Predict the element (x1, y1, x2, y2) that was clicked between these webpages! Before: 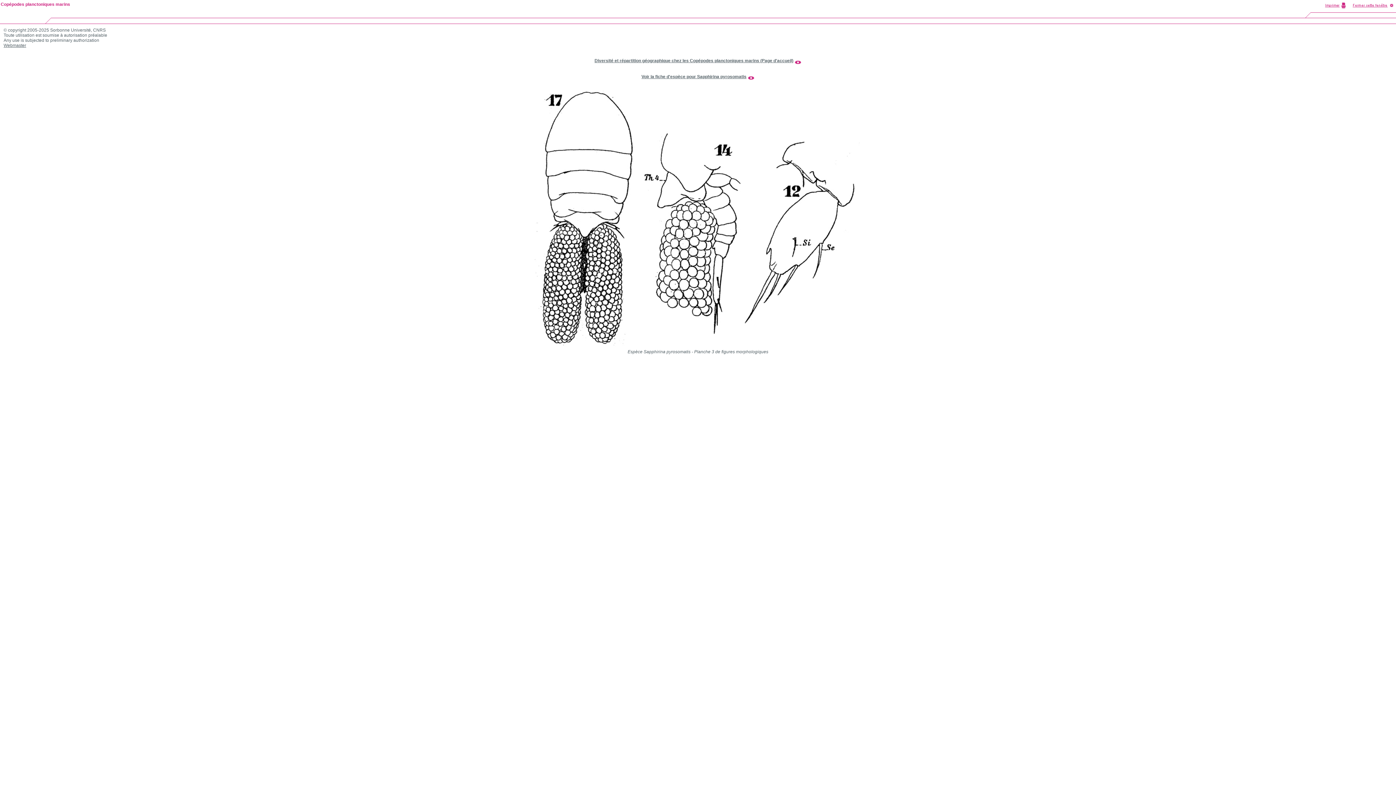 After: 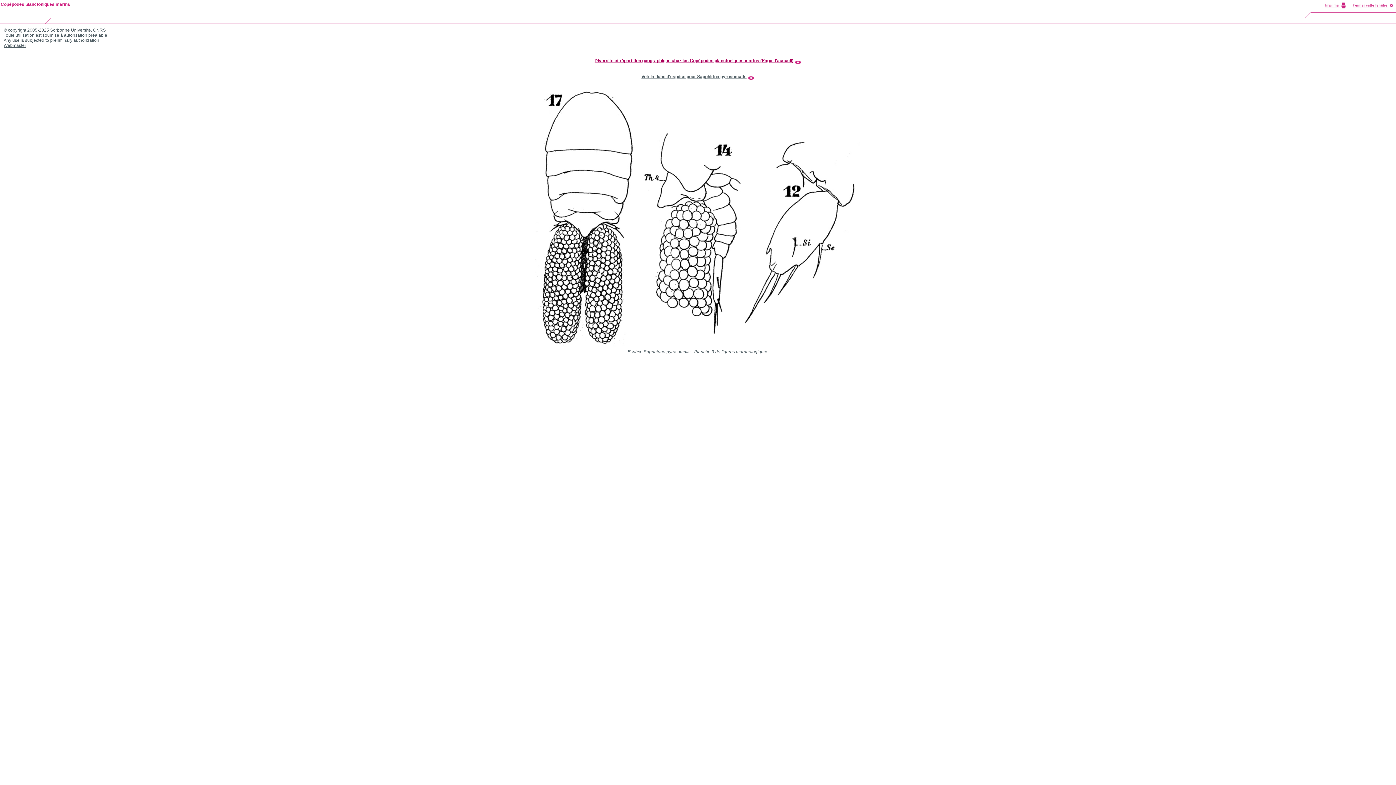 Action: label: Diversité et répartition géographique chez les Copépodes planctoniques marins (Page d'accueil) bbox: (594, 58, 793, 63)